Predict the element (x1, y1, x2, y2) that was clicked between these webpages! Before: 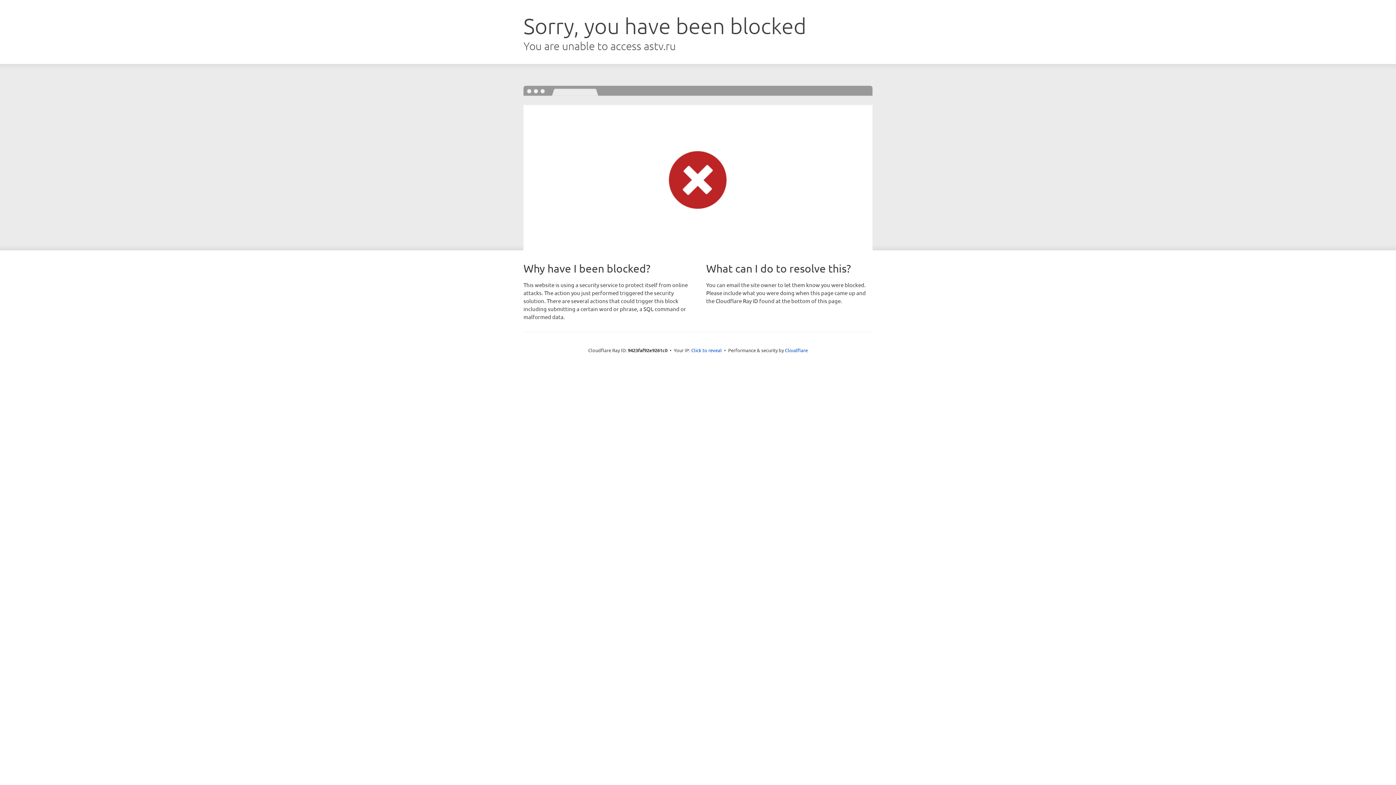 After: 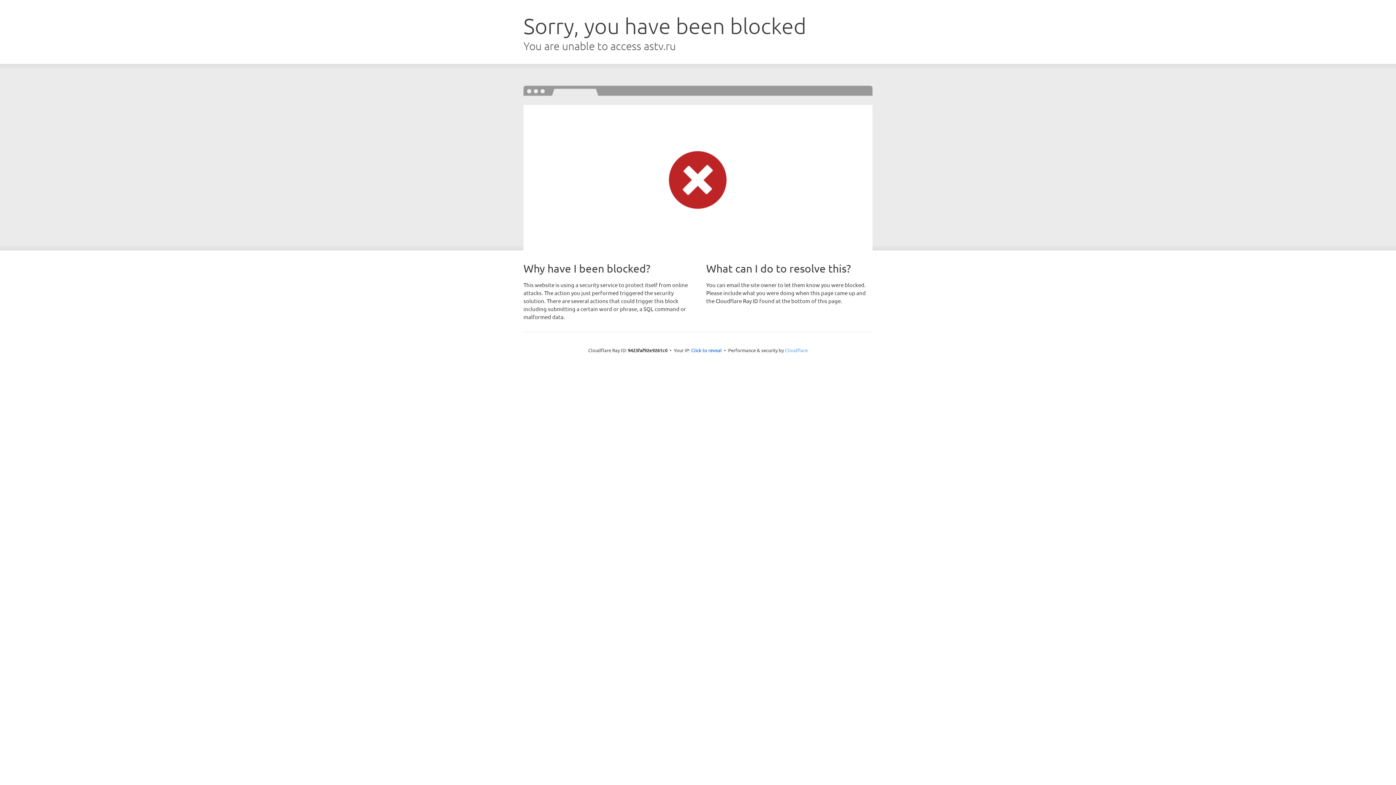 Action: bbox: (785, 347, 808, 353) label: Cloudflare